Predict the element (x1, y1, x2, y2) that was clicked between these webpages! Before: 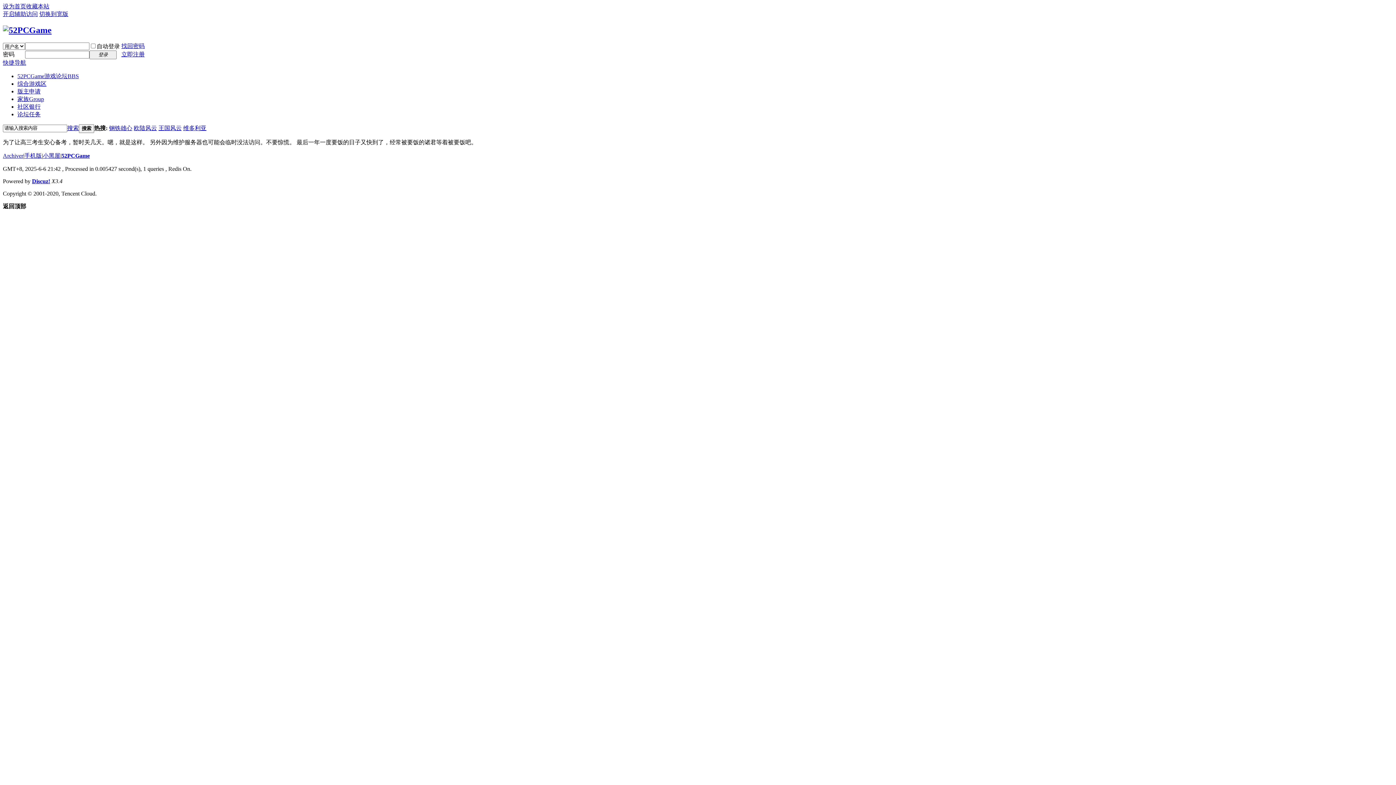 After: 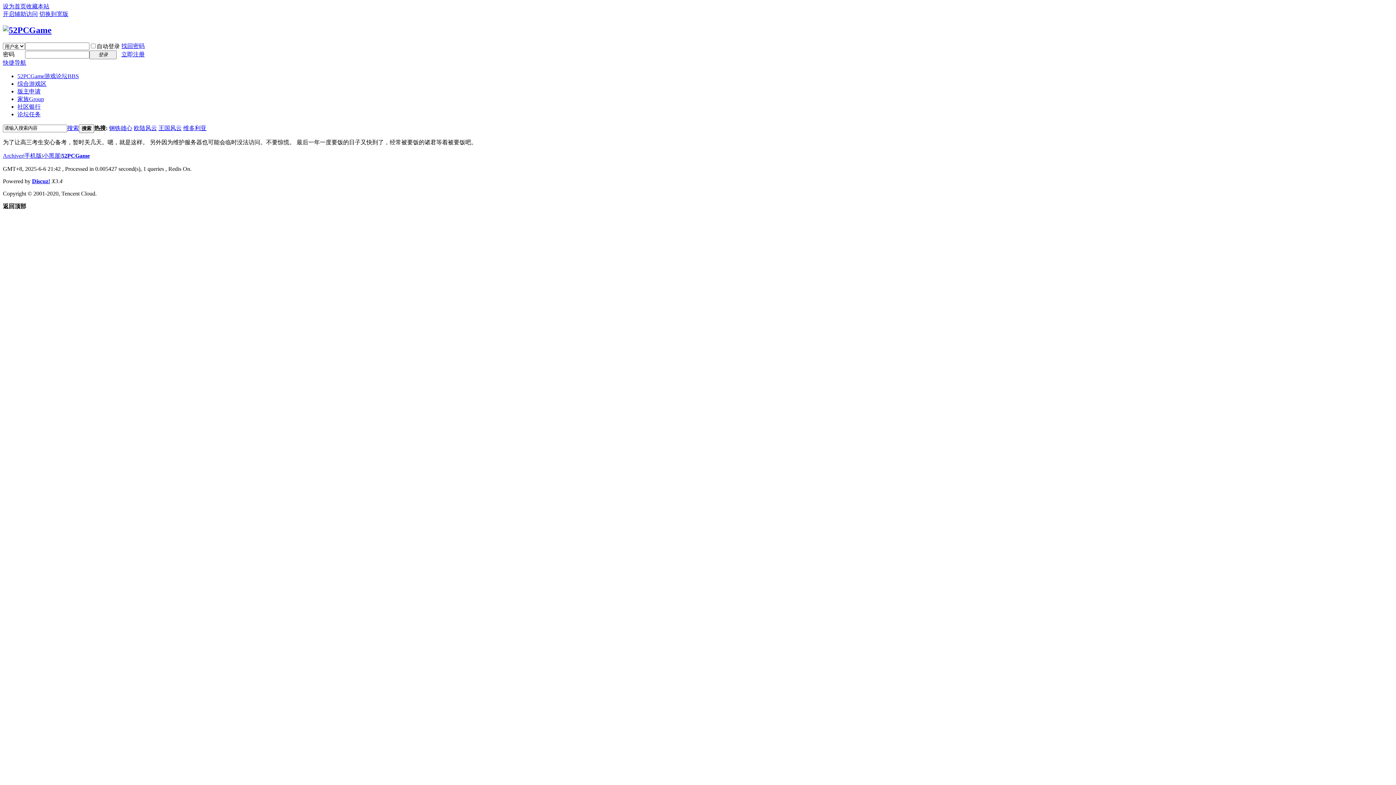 Action: label: 找回密码 bbox: (121, 42, 144, 49)